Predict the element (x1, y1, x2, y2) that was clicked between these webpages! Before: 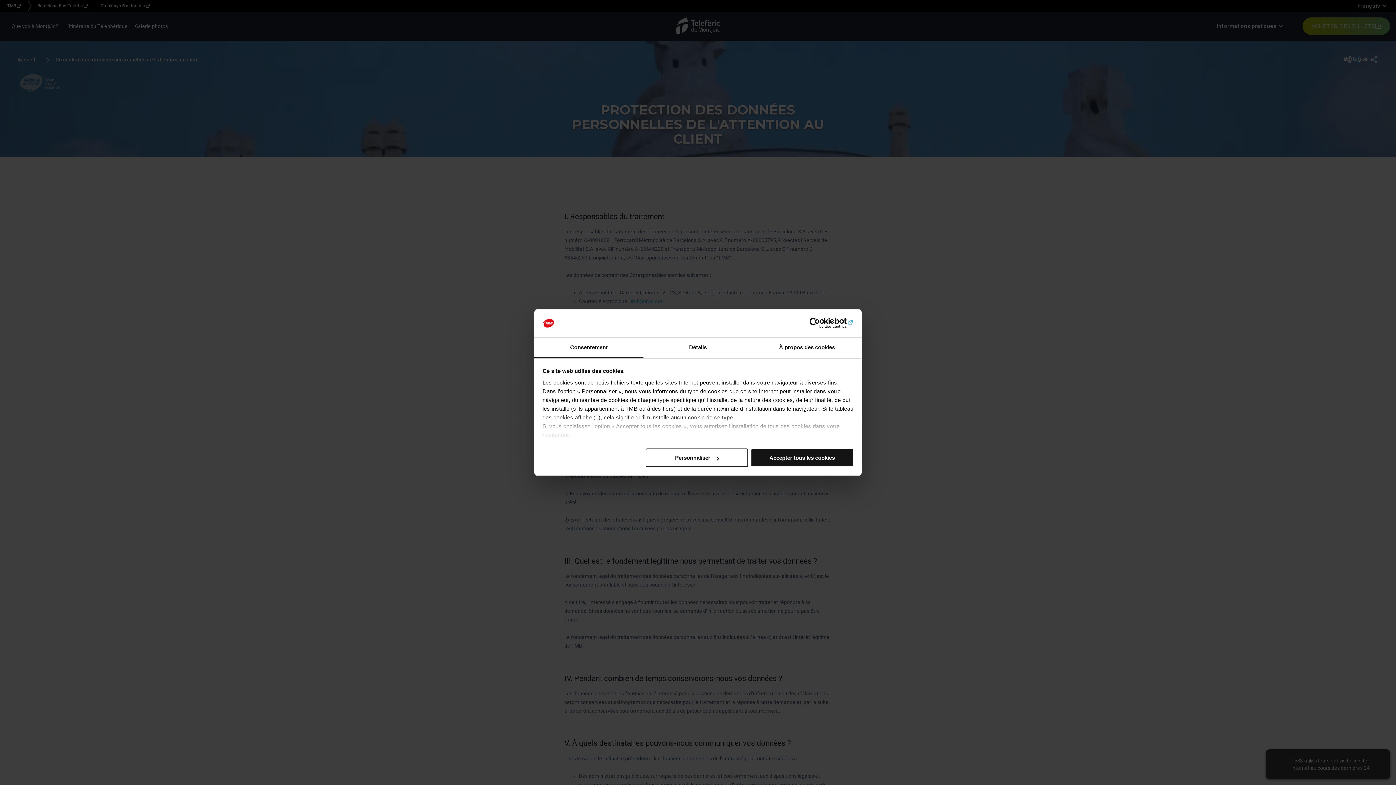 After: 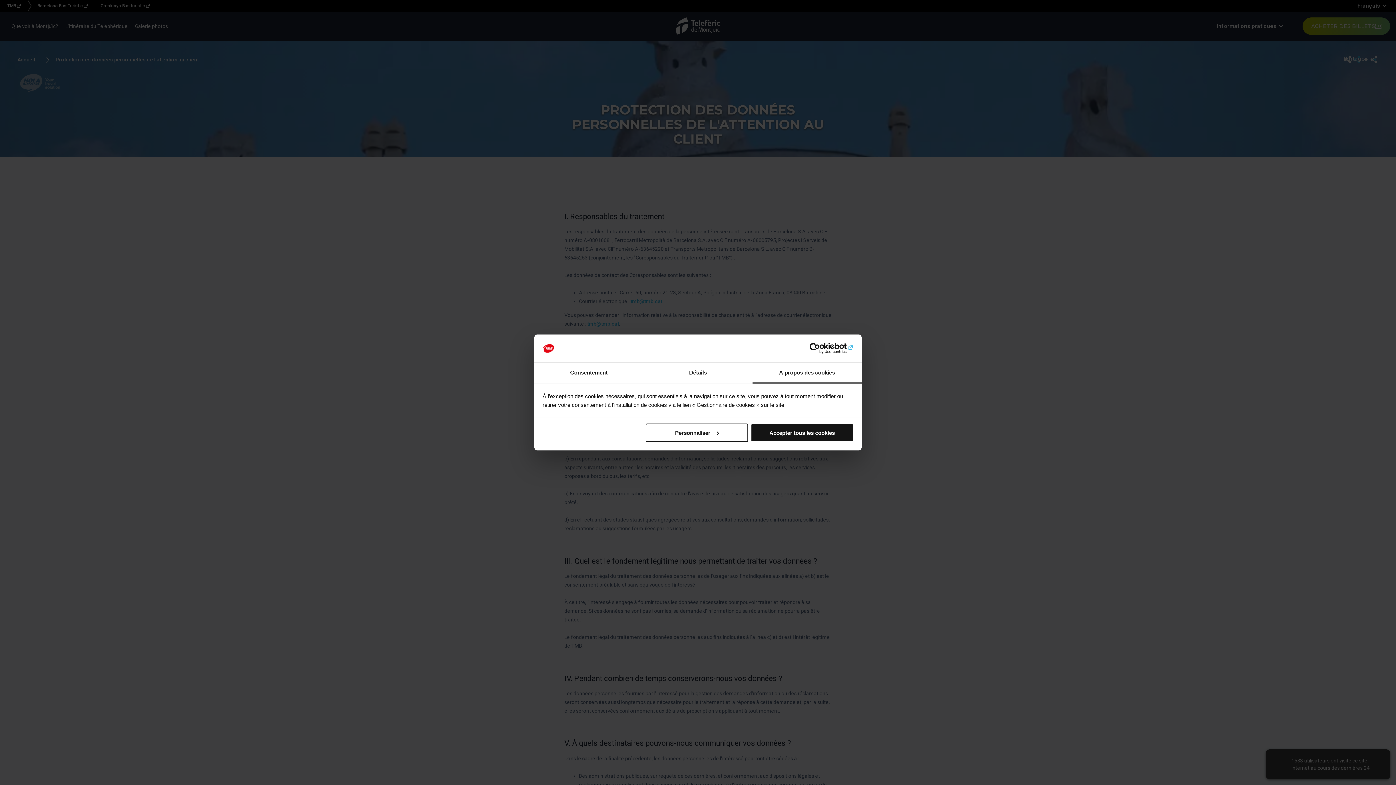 Action: bbox: (752, 337, 861, 358) label: À propos des cookies